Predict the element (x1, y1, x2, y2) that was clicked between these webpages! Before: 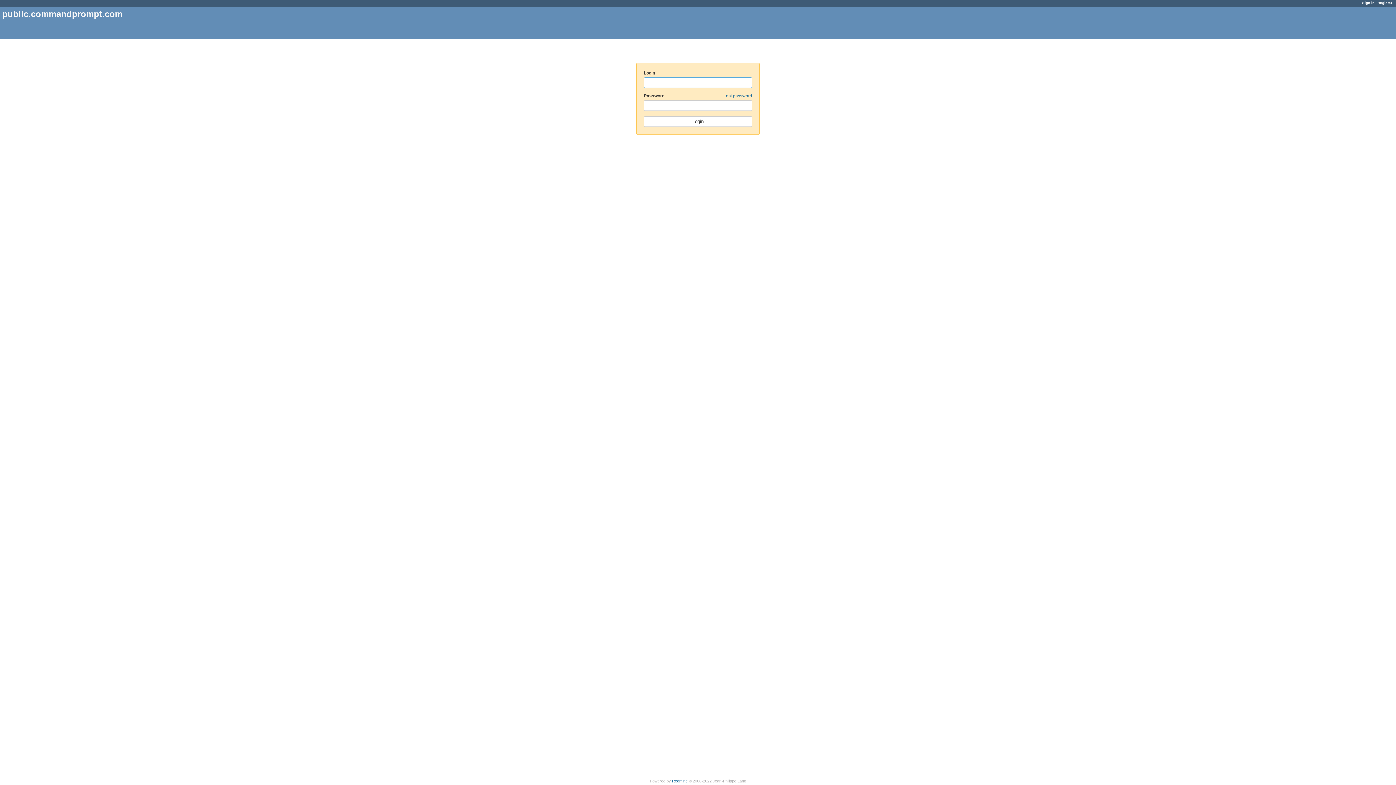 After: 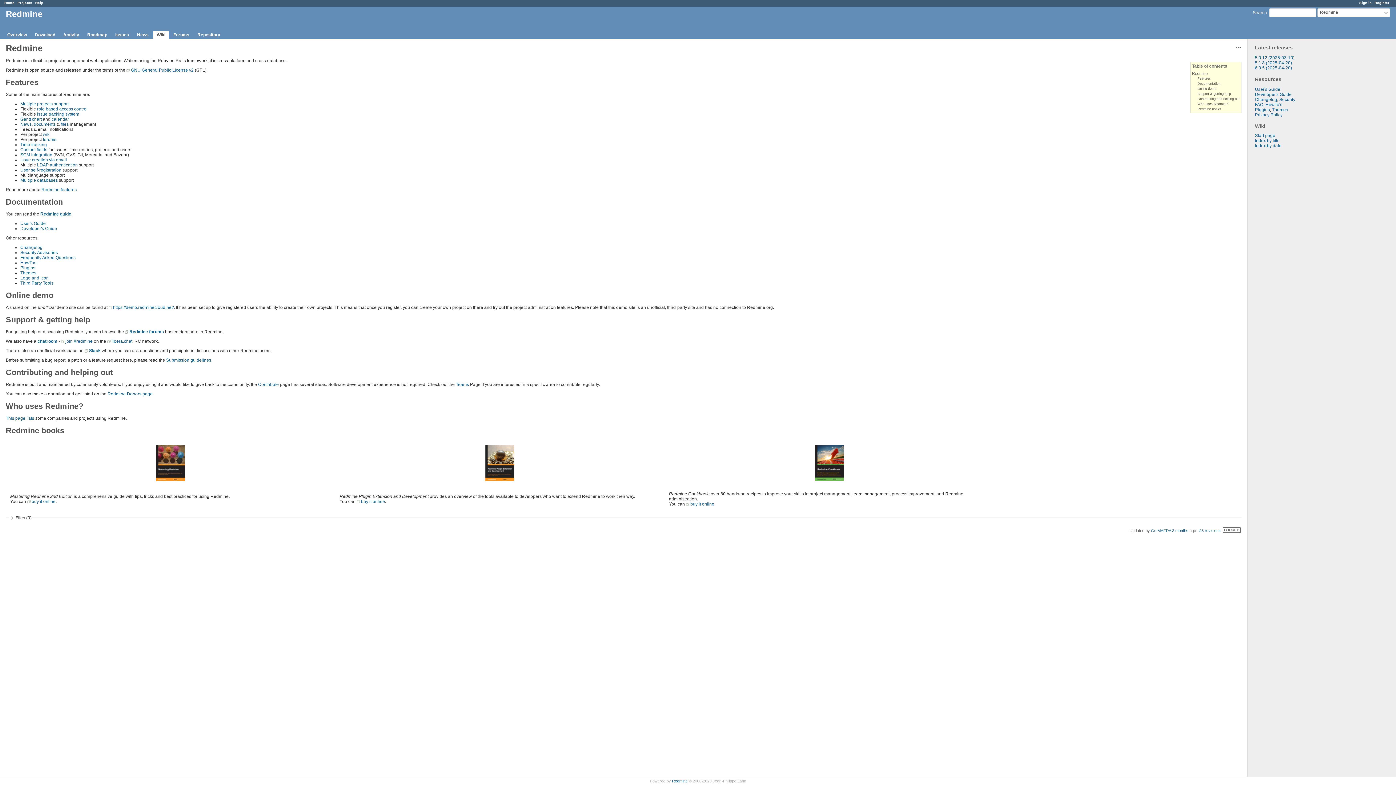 Action: bbox: (672, 779, 687, 783) label: Redmine